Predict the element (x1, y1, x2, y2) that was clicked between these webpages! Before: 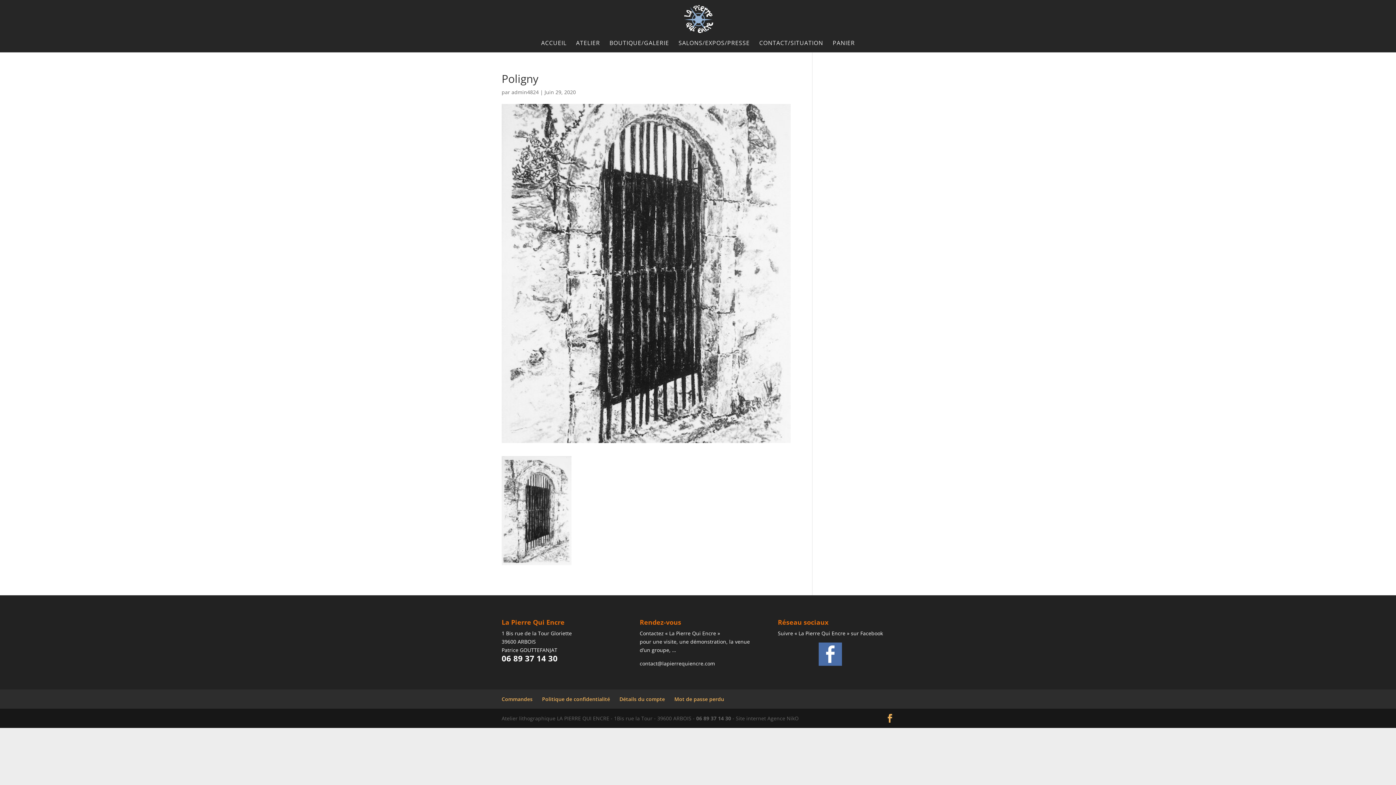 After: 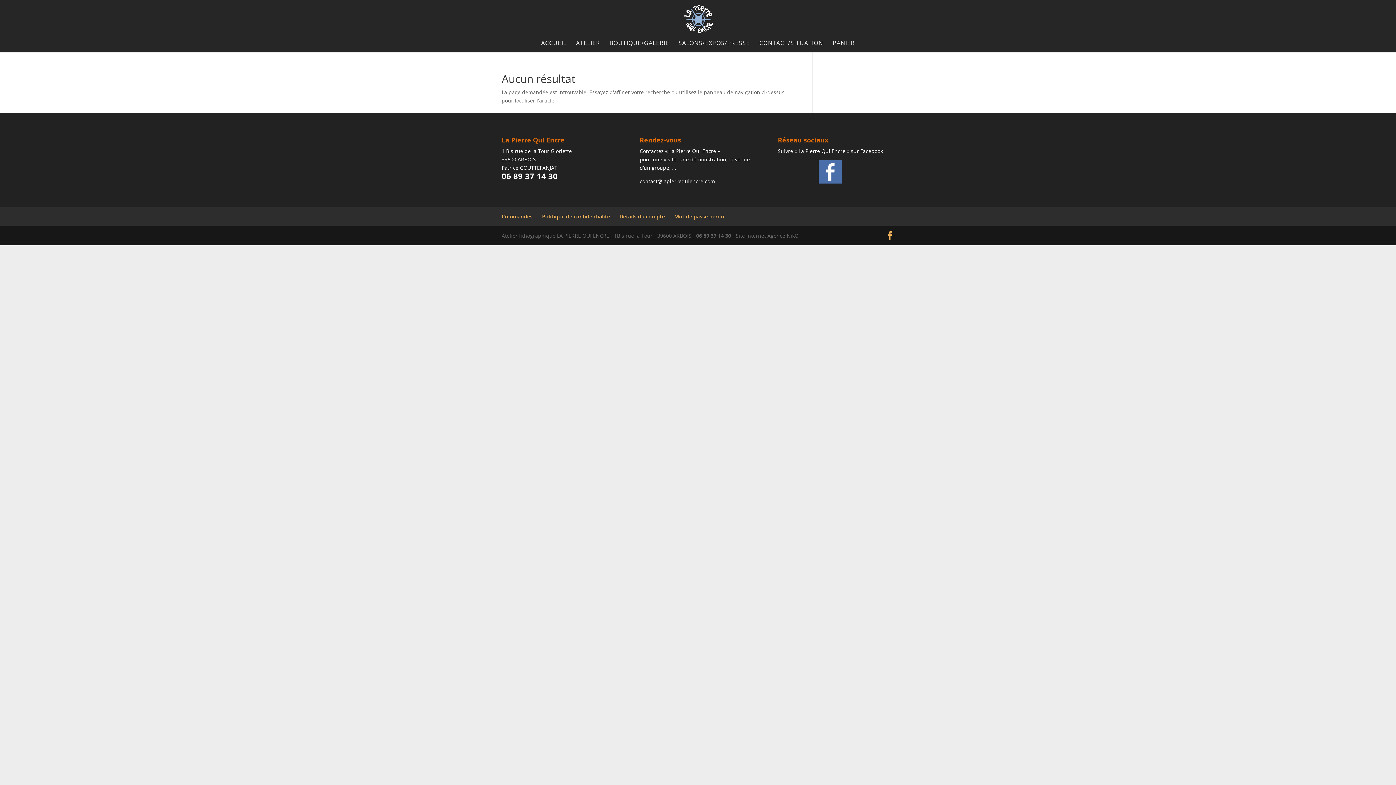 Action: label: admin4824 bbox: (511, 88, 538, 95)